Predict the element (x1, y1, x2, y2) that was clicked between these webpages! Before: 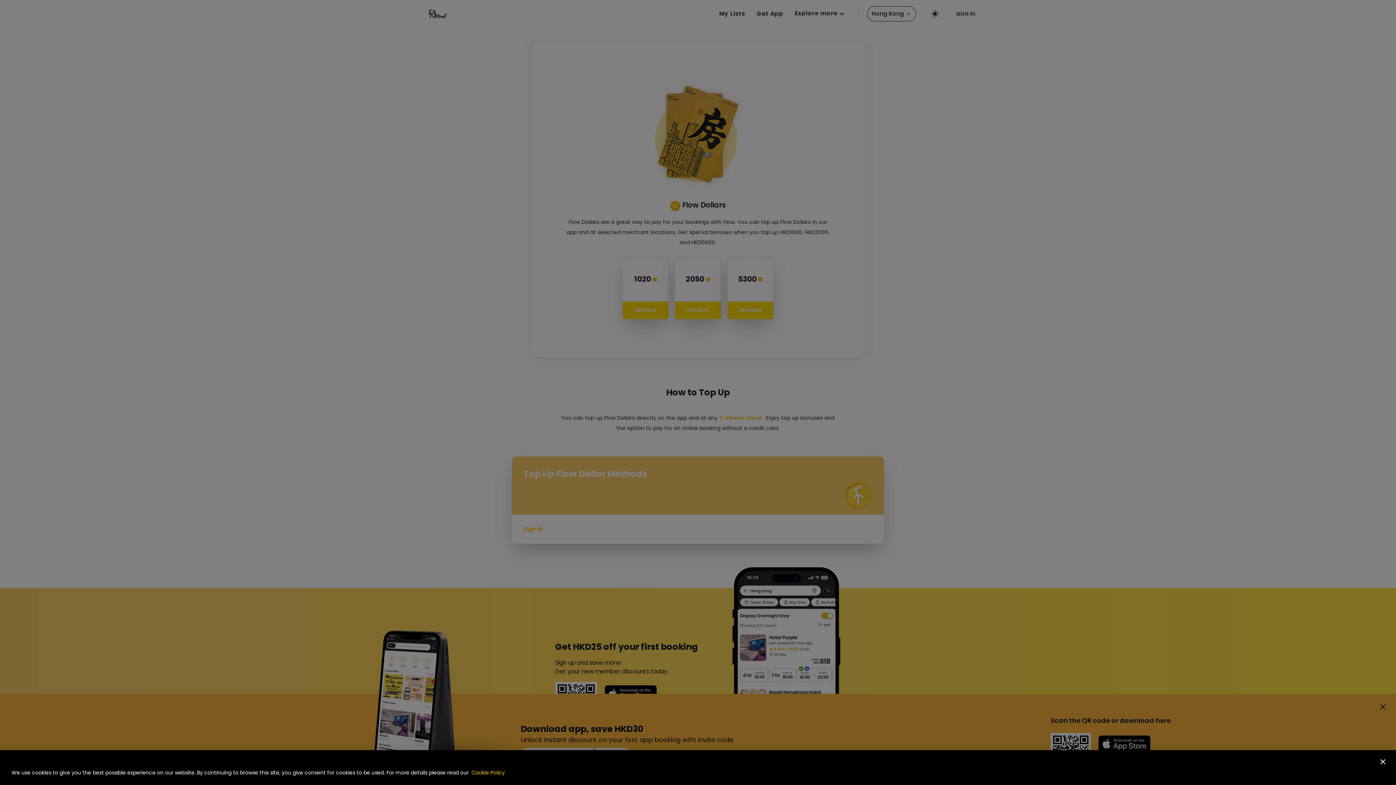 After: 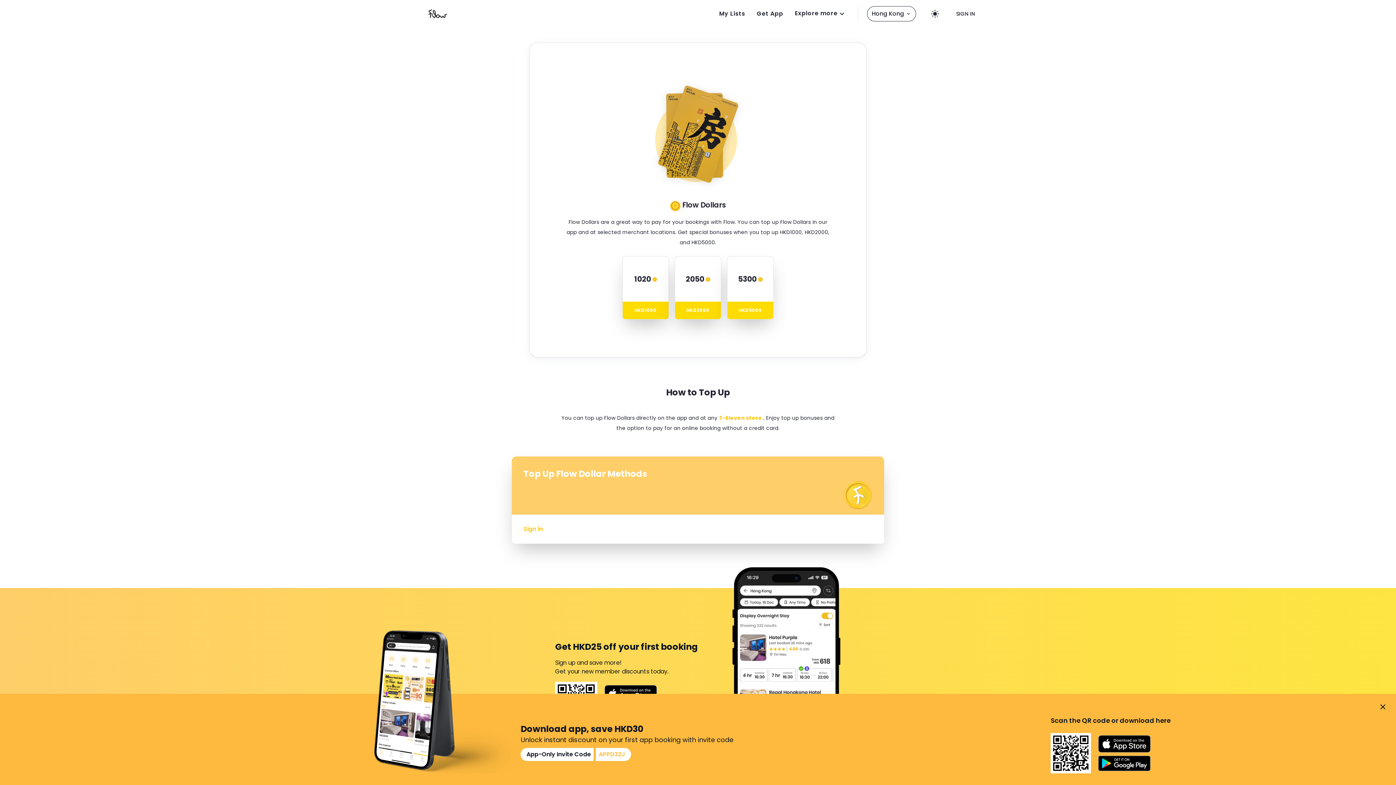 Action: bbox: (1376, 754, 1390, 769)